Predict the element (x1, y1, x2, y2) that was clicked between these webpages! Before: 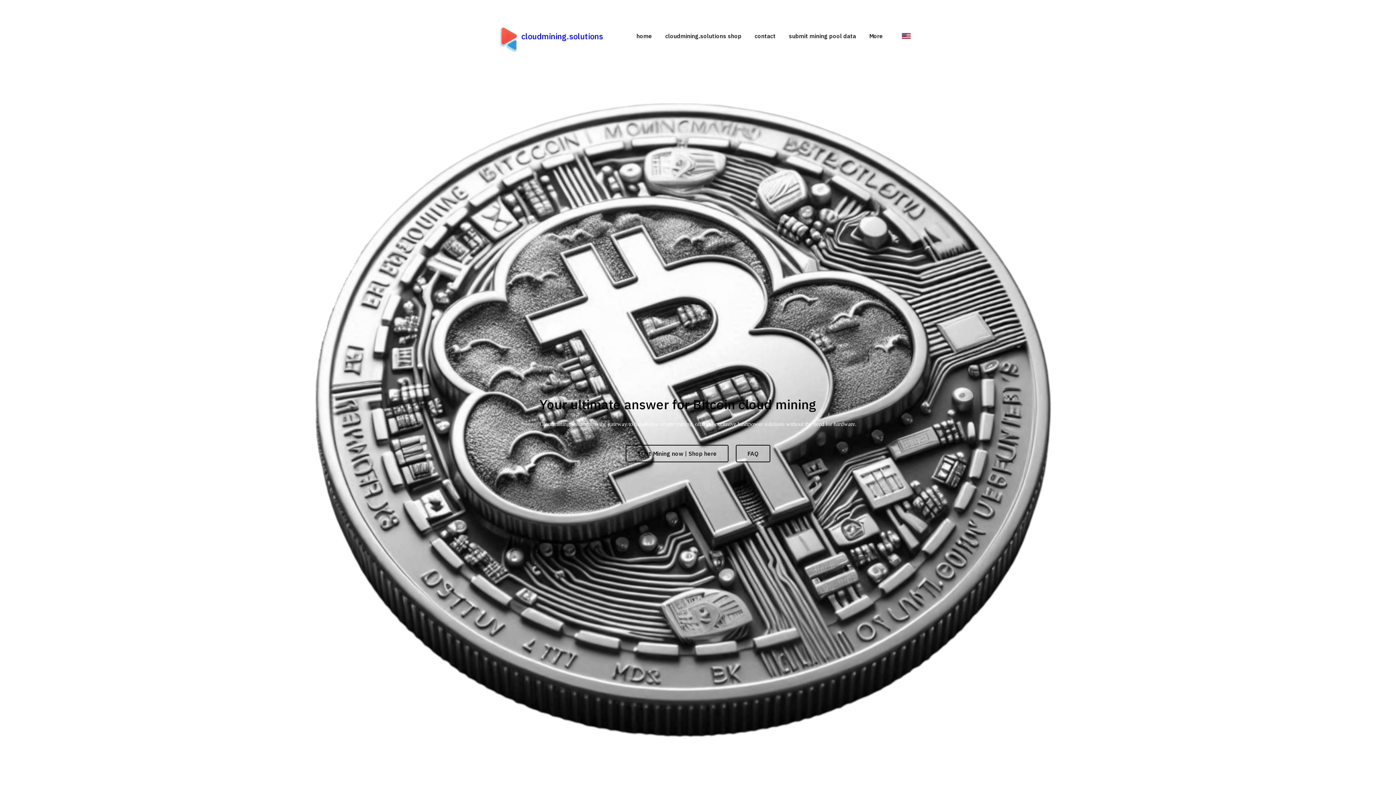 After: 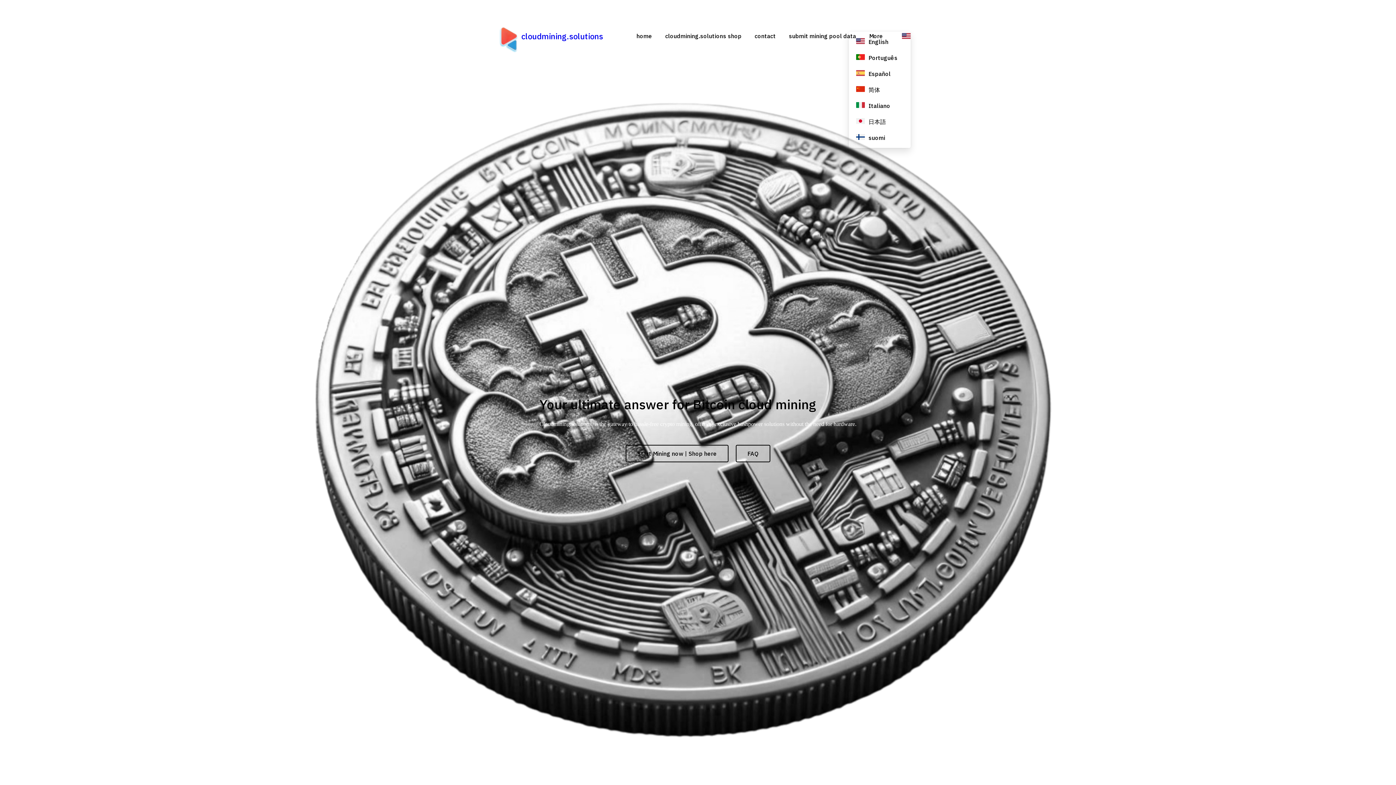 Action: label: English bbox: (902, 31, 910, 40)